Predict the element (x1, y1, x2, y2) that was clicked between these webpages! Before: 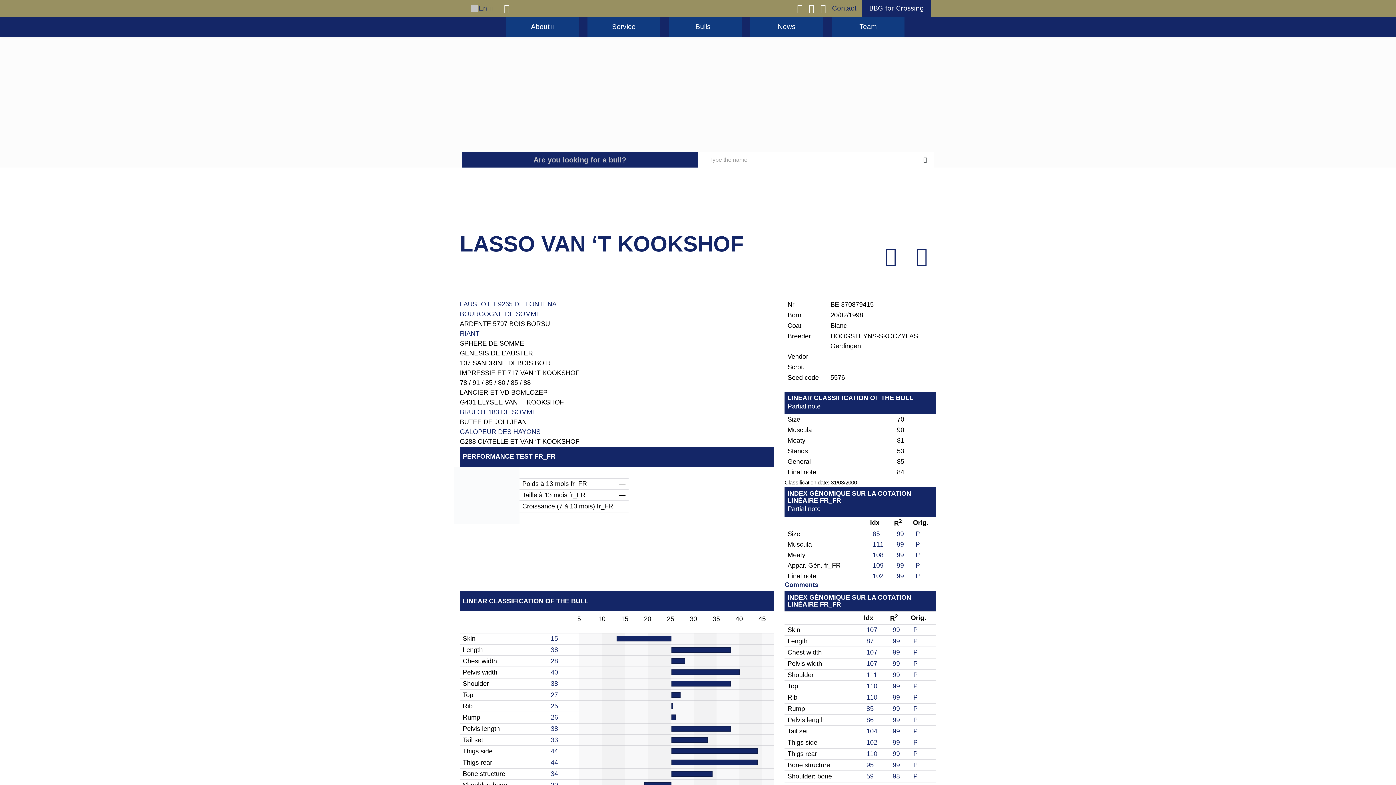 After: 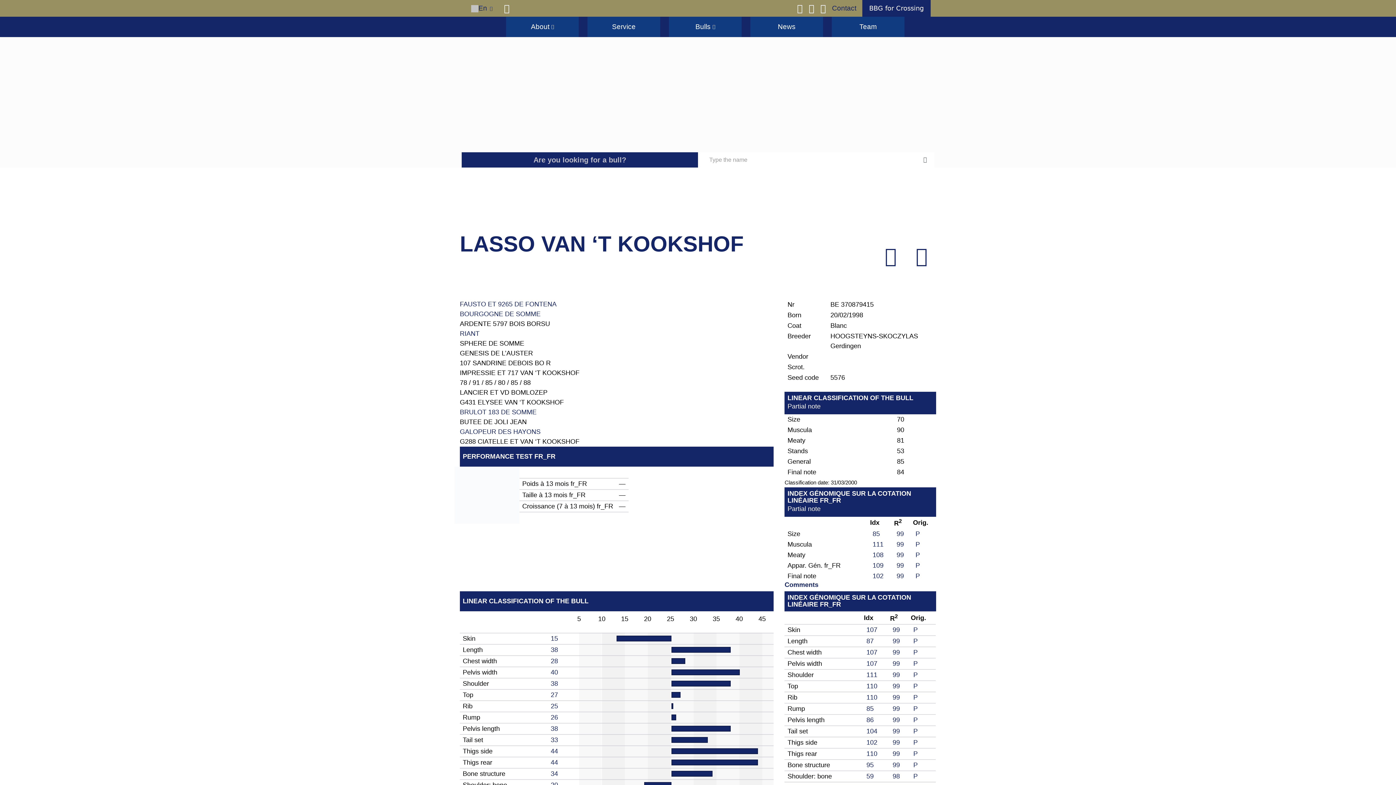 Action: bbox: (820, 4, 826, 11)